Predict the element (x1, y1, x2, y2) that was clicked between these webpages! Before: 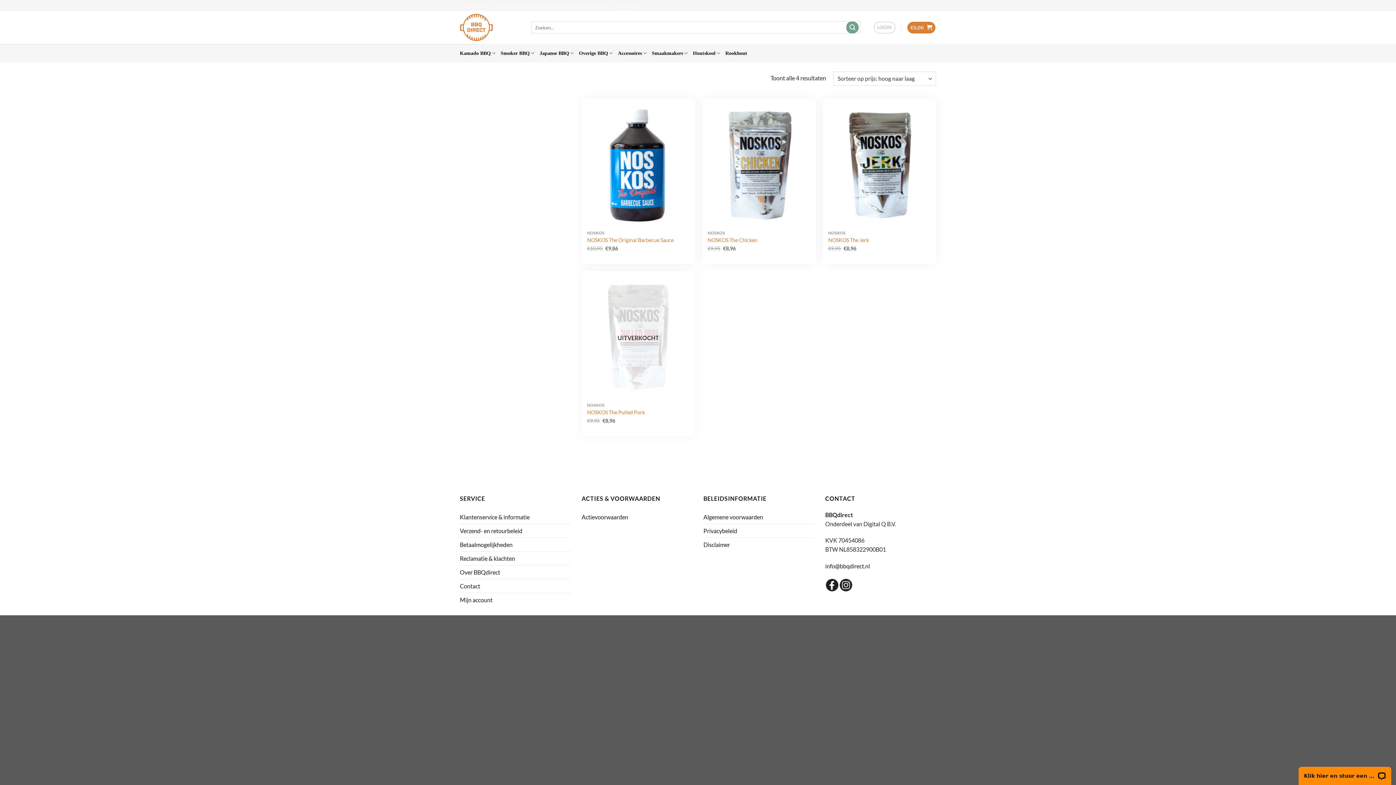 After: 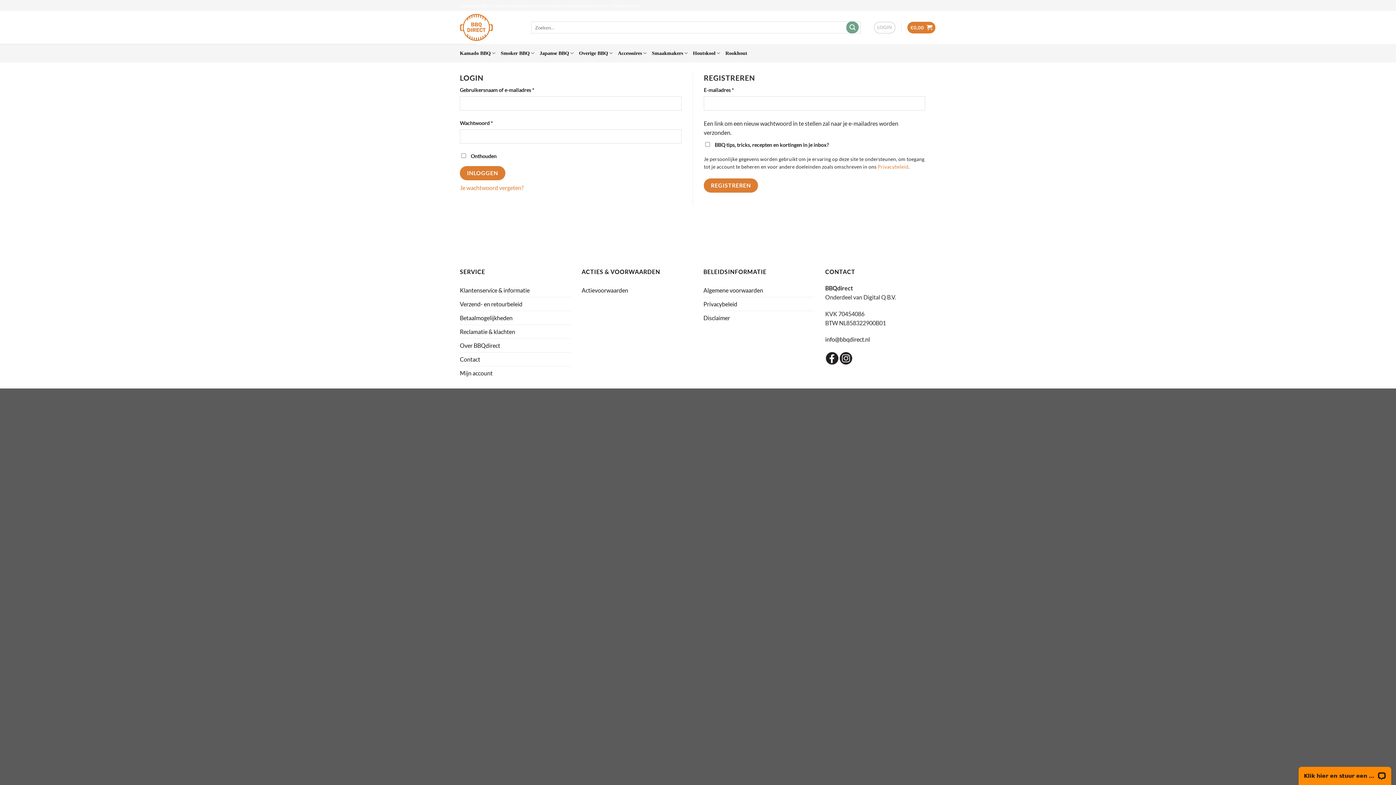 Action: label: Mijn account bbox: (460, 593, 492, 606)